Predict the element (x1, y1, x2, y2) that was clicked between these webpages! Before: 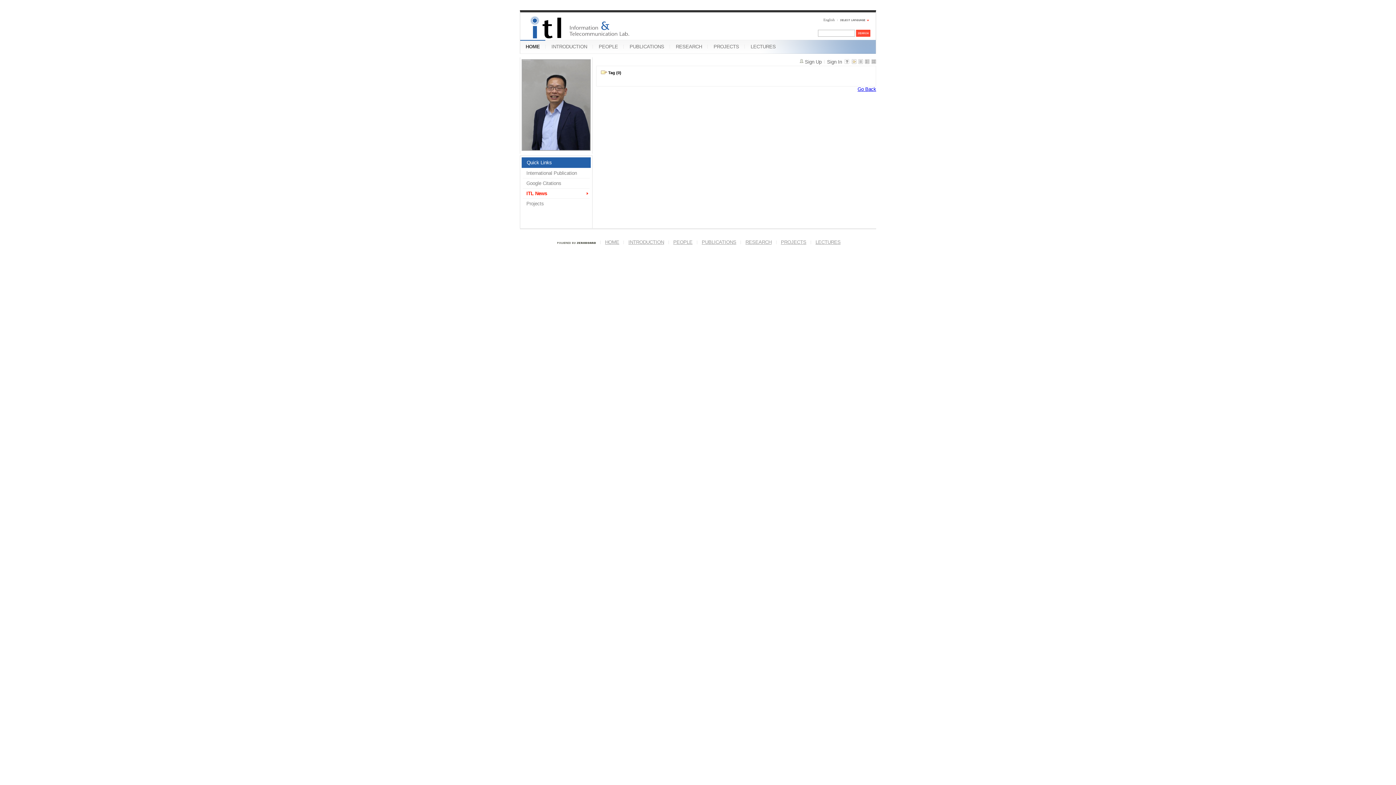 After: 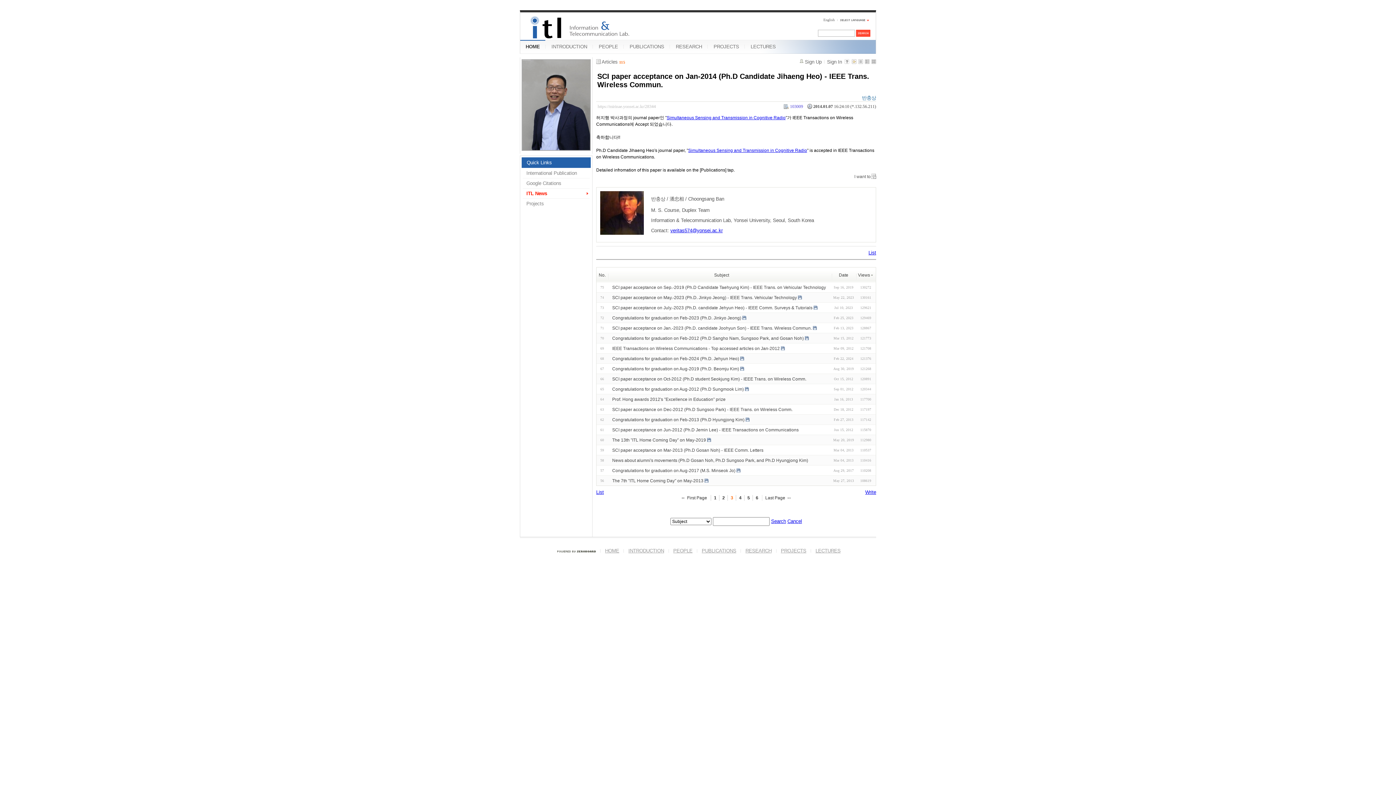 Action: label: Go Back bbox: (857, 86, 876, 92)